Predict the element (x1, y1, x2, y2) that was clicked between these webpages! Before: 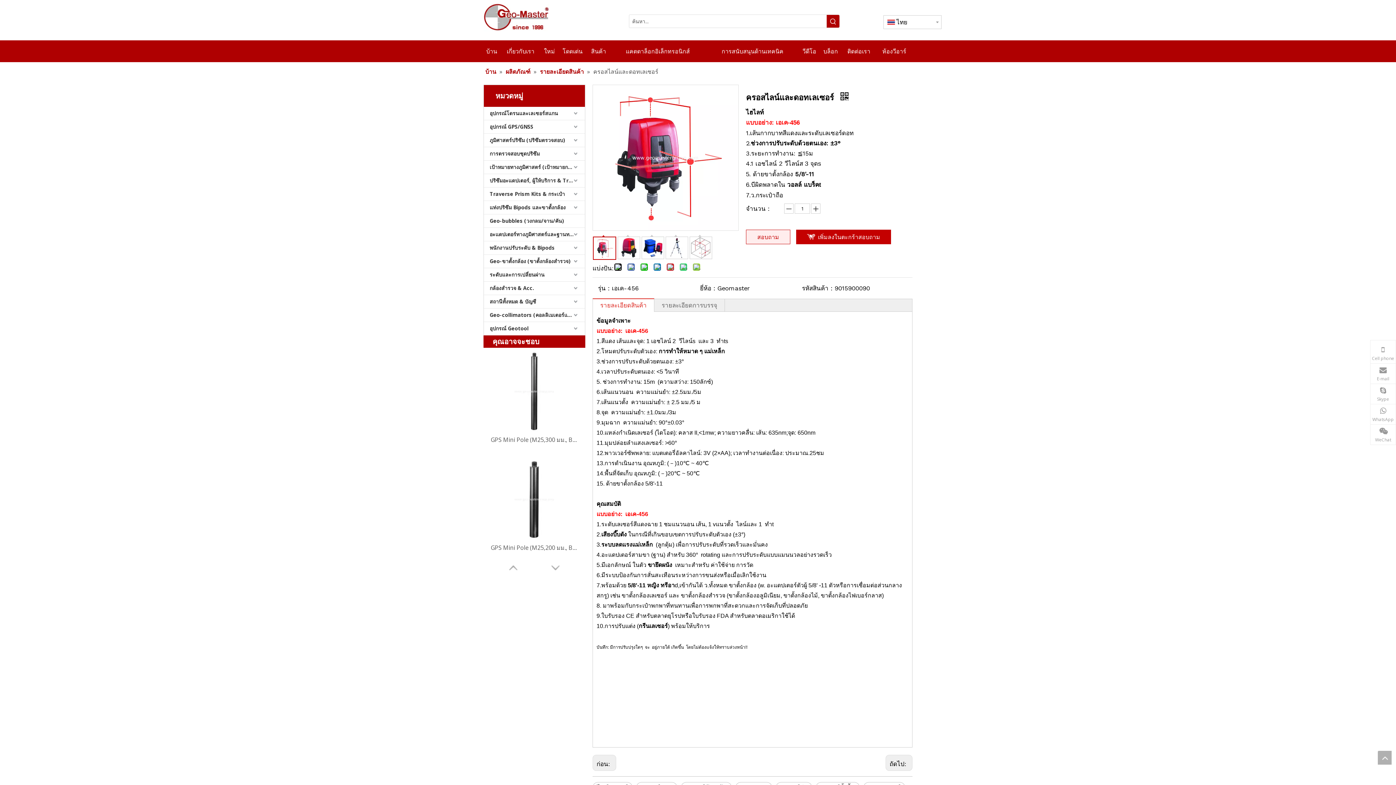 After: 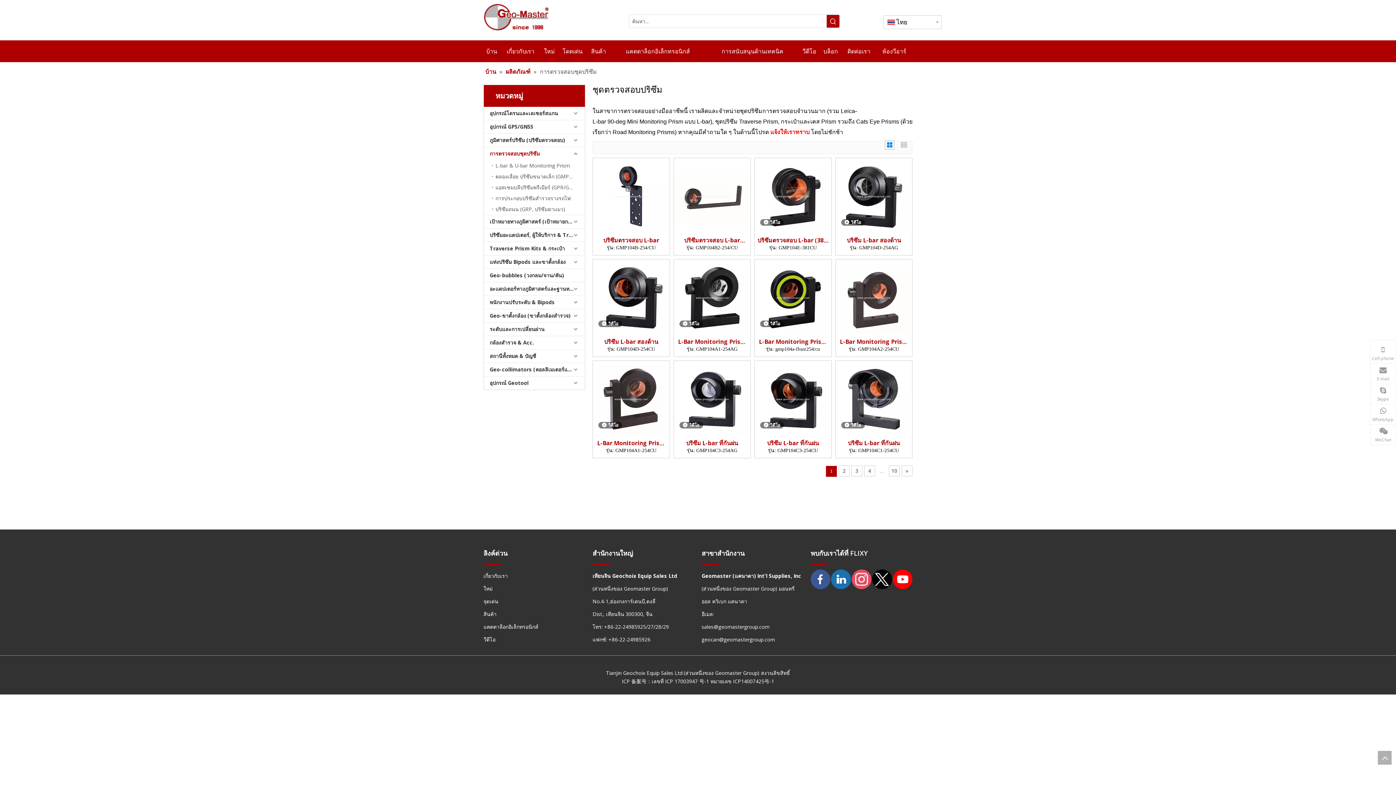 Action: bbox: (484, 147, 585, 160) label: การตรวจสอบชุดปริซึม